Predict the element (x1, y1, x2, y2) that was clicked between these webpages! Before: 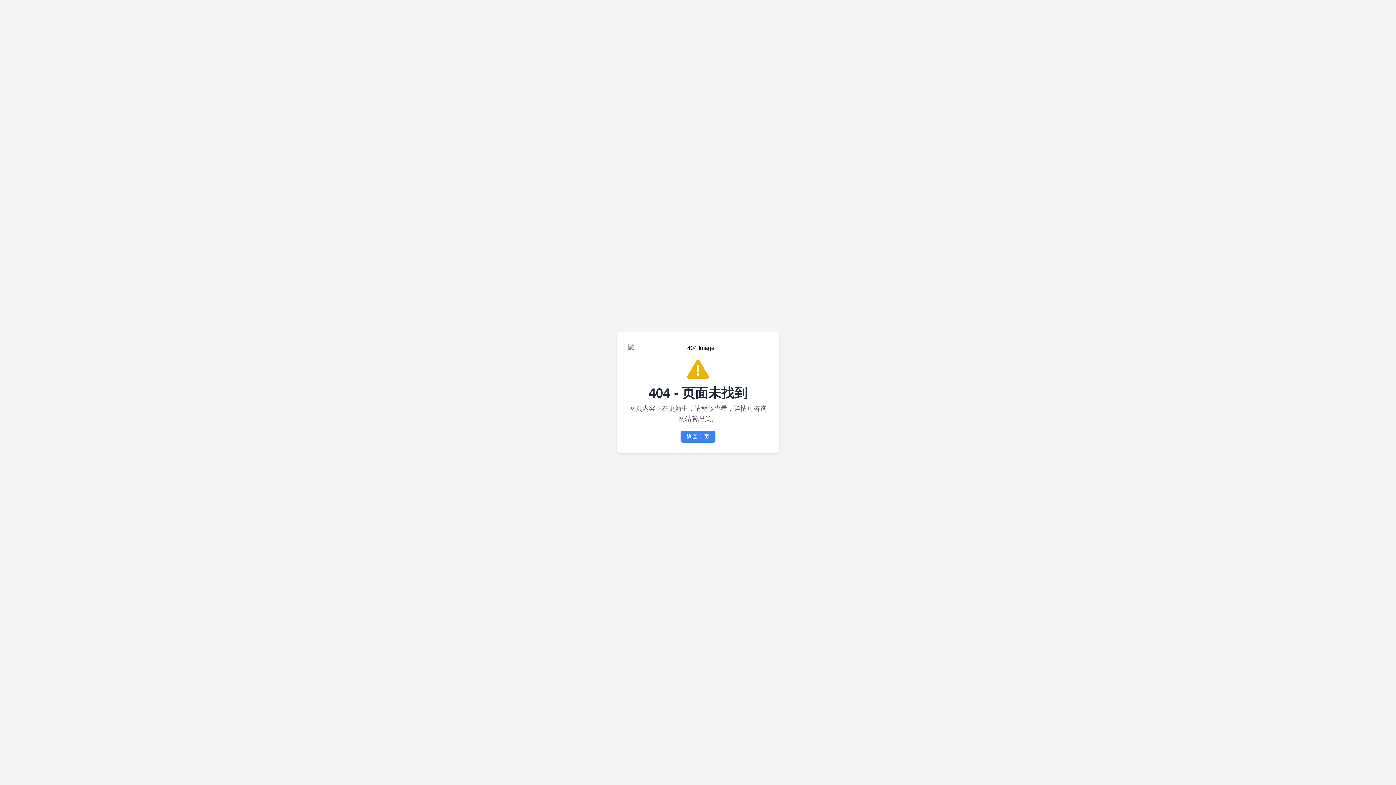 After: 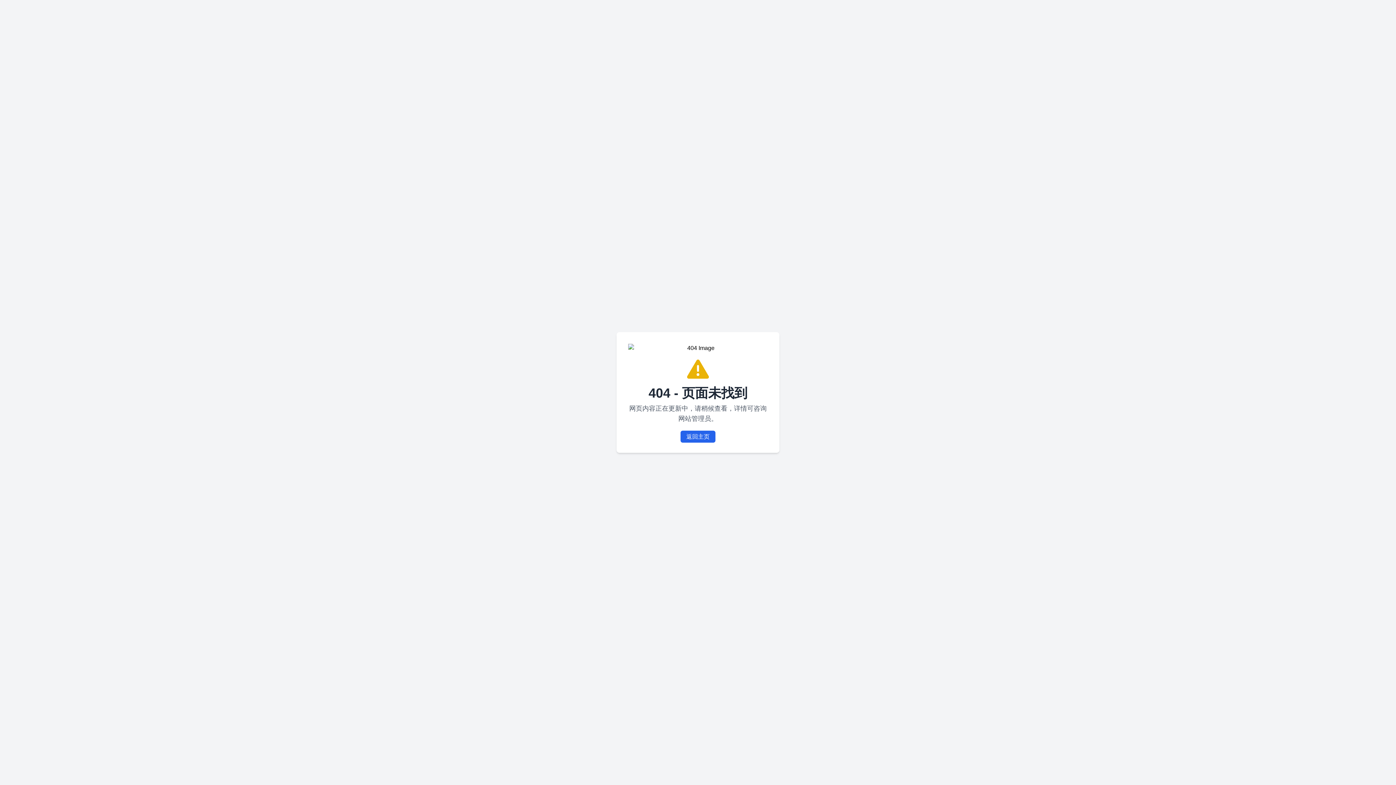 Action: bbox: (680, 430, 715, 442) label: 返回主页